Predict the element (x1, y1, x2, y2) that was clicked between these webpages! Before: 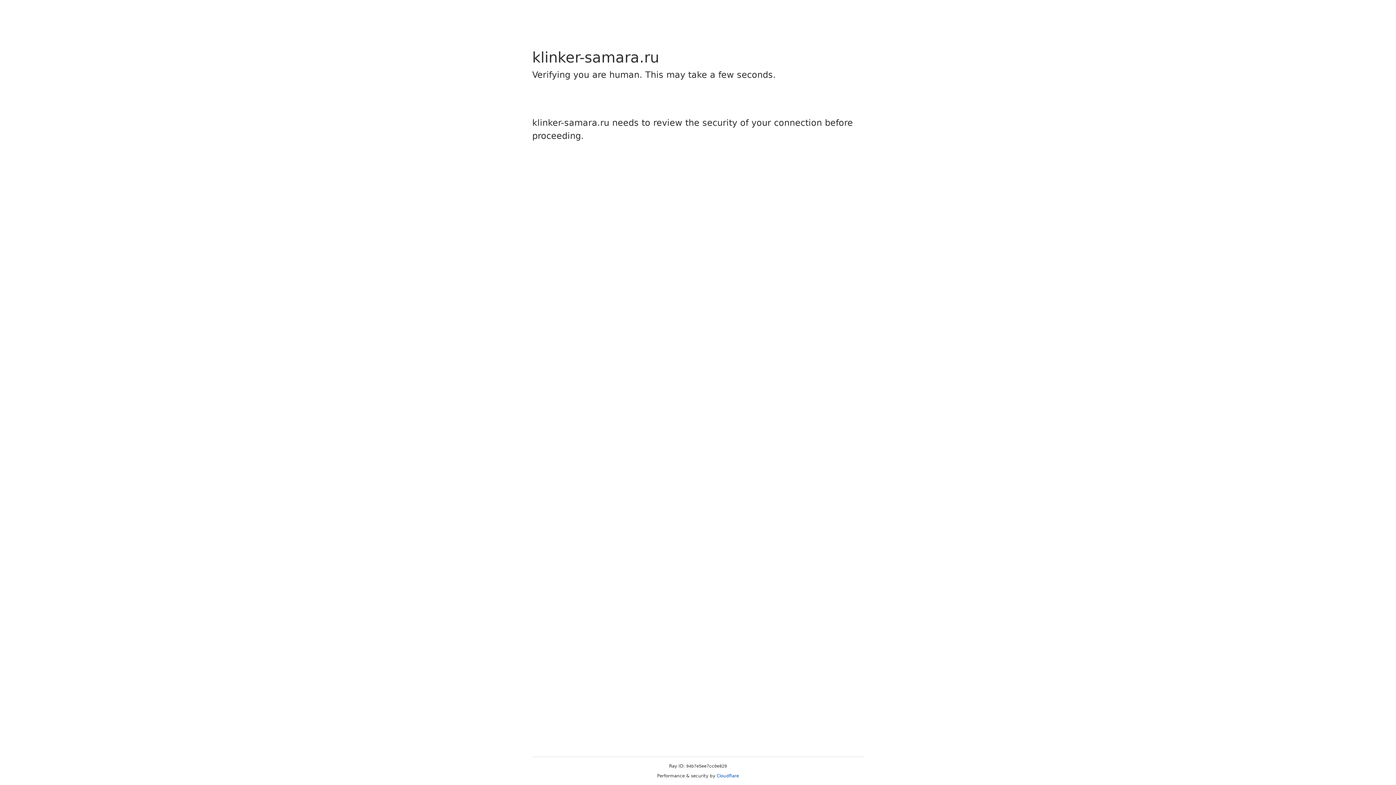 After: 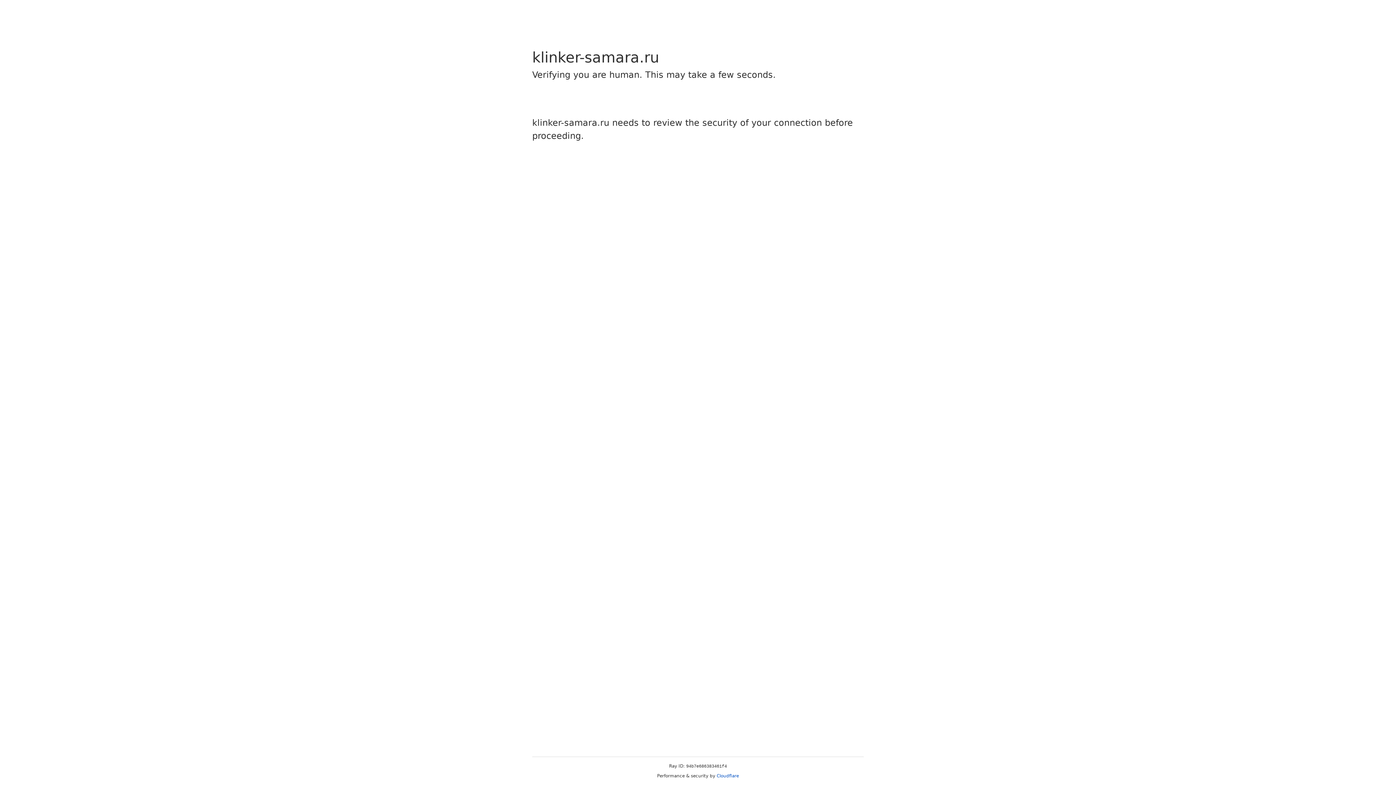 Action: label: Cloudflare bbox: (716, 773, 739, 778)